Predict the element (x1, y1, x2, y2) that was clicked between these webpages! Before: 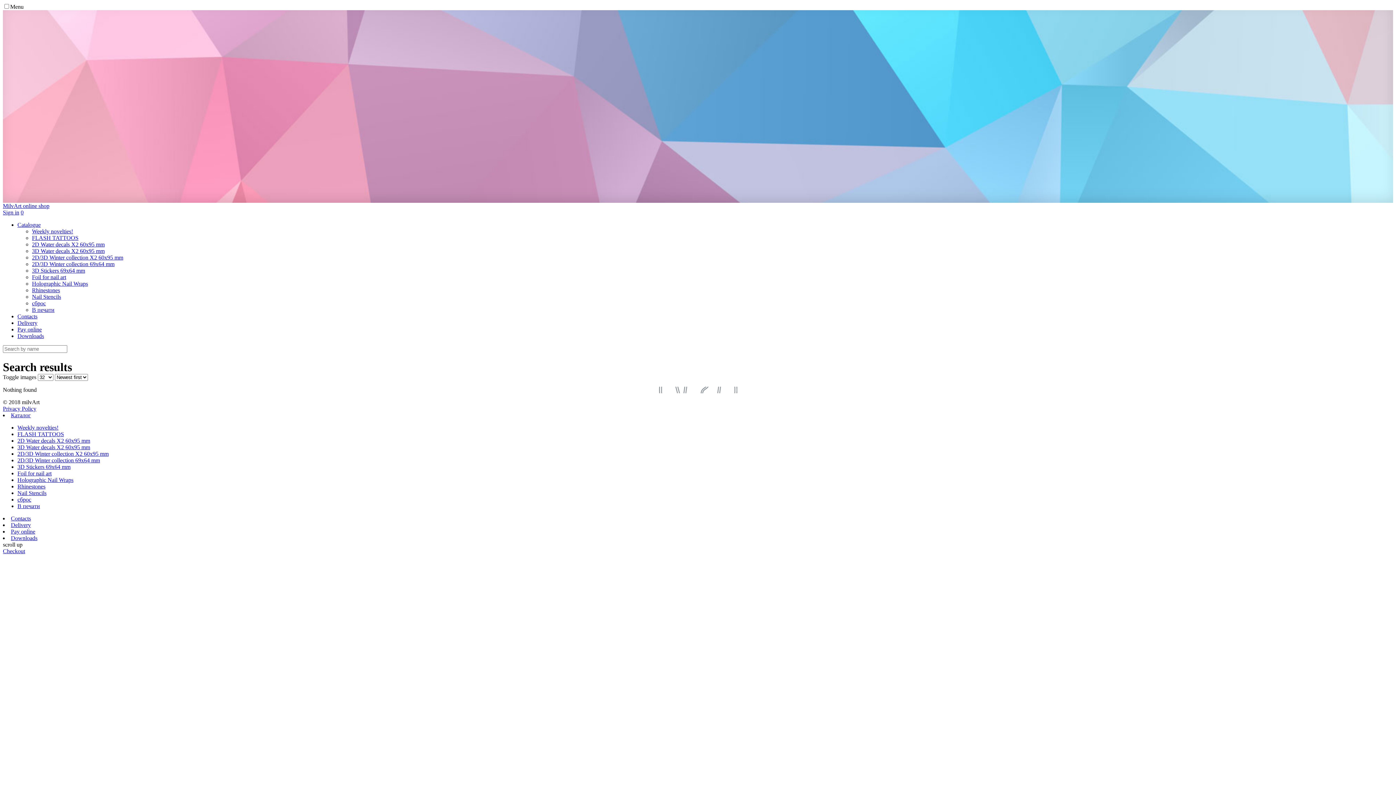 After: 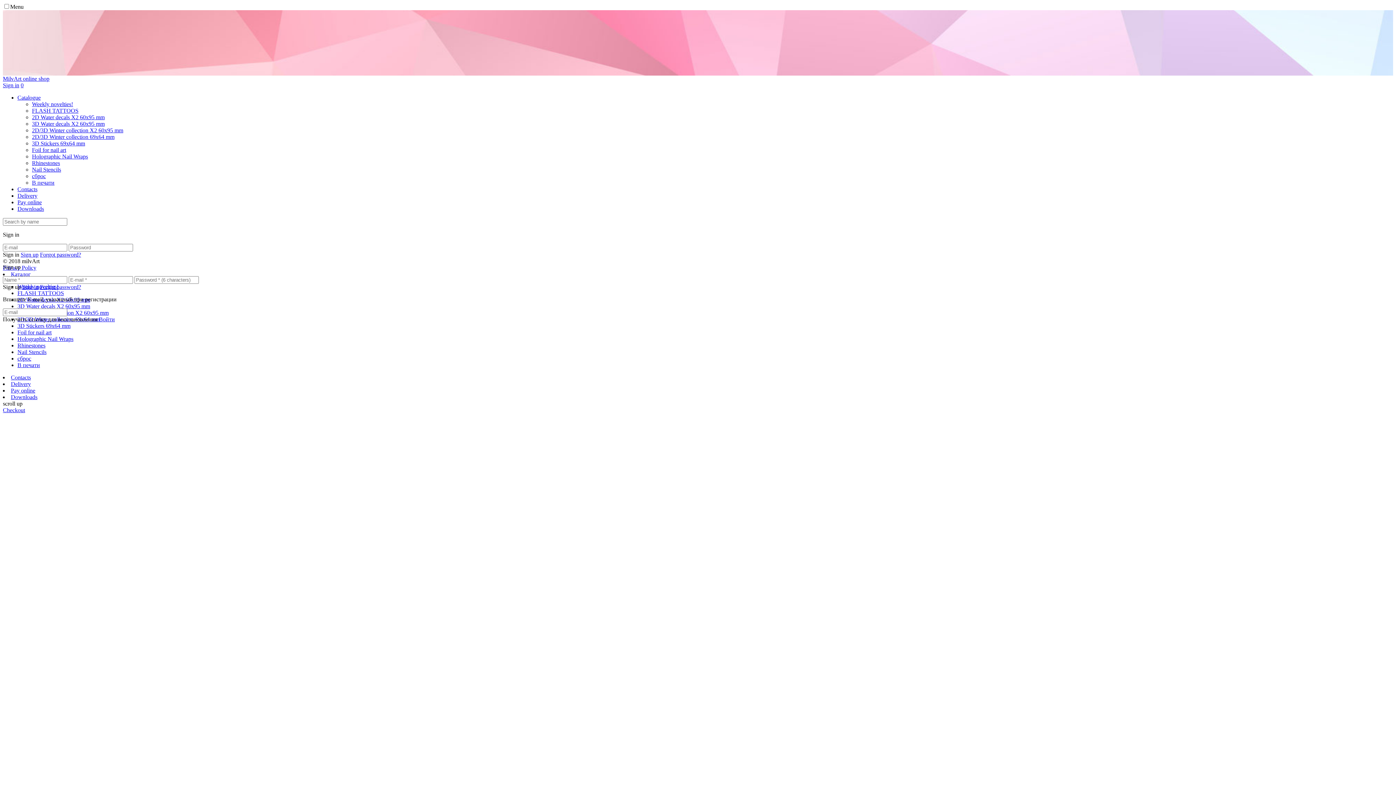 Action: label: Sign in bbox: (2, 209, 19, 215)